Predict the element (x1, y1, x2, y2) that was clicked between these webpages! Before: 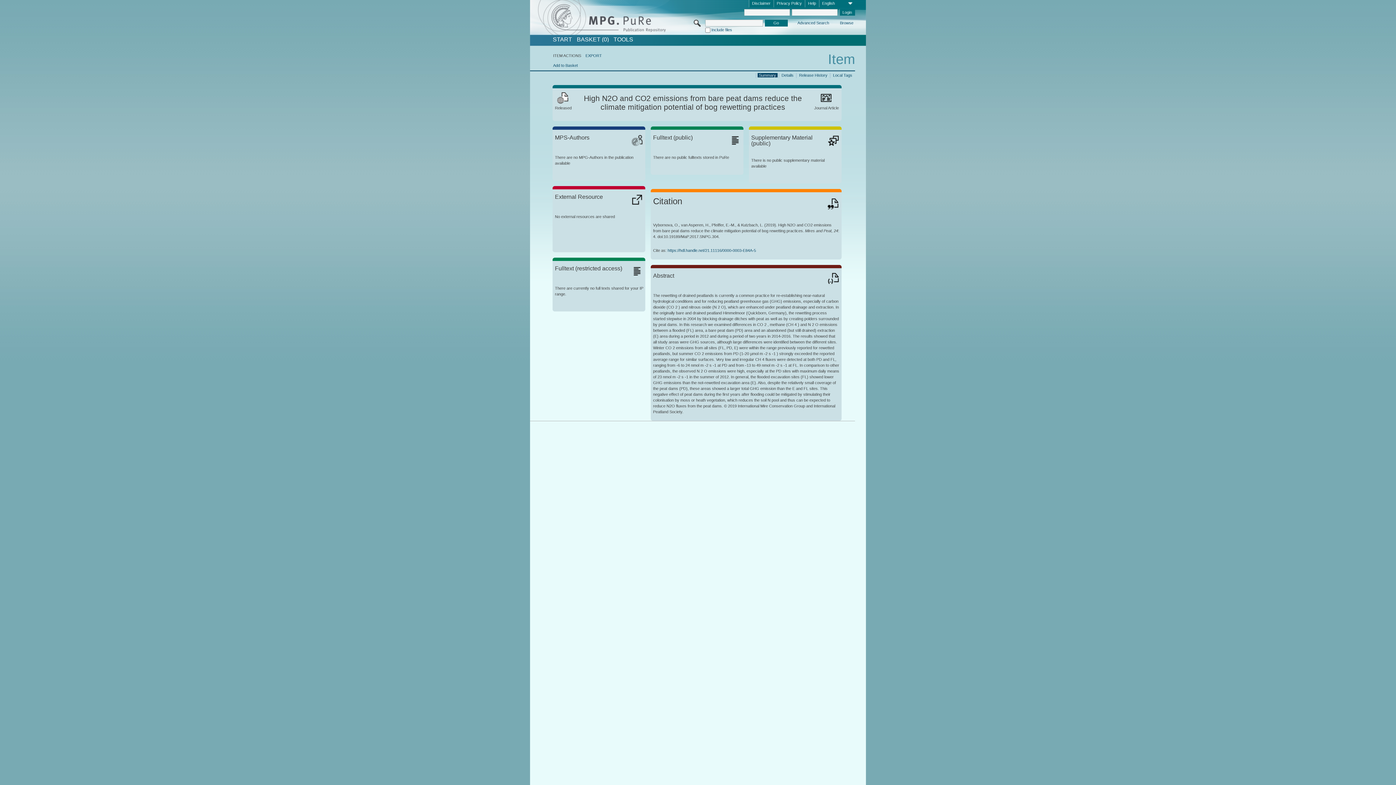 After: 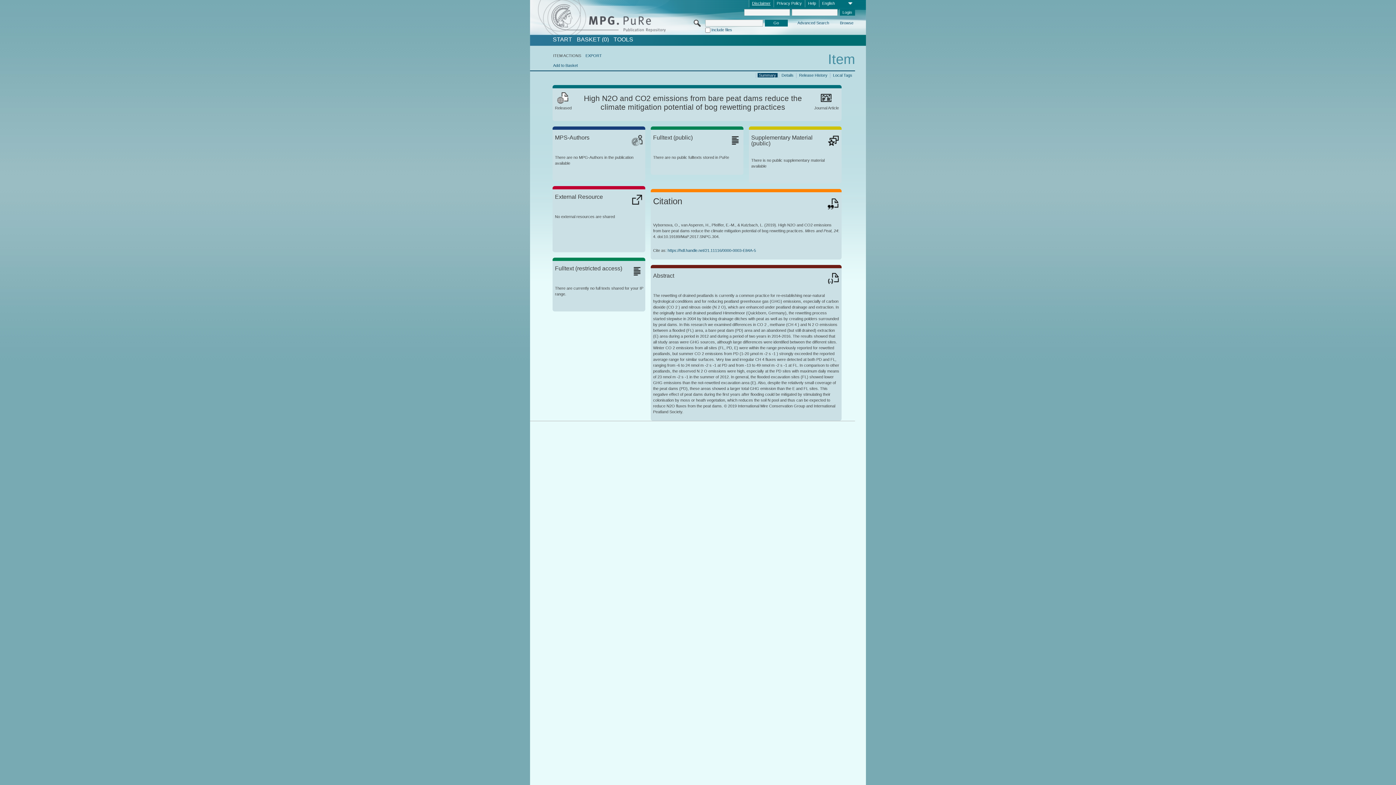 Action: label: Disclaimer bbox: (749, 0, 773, 7)